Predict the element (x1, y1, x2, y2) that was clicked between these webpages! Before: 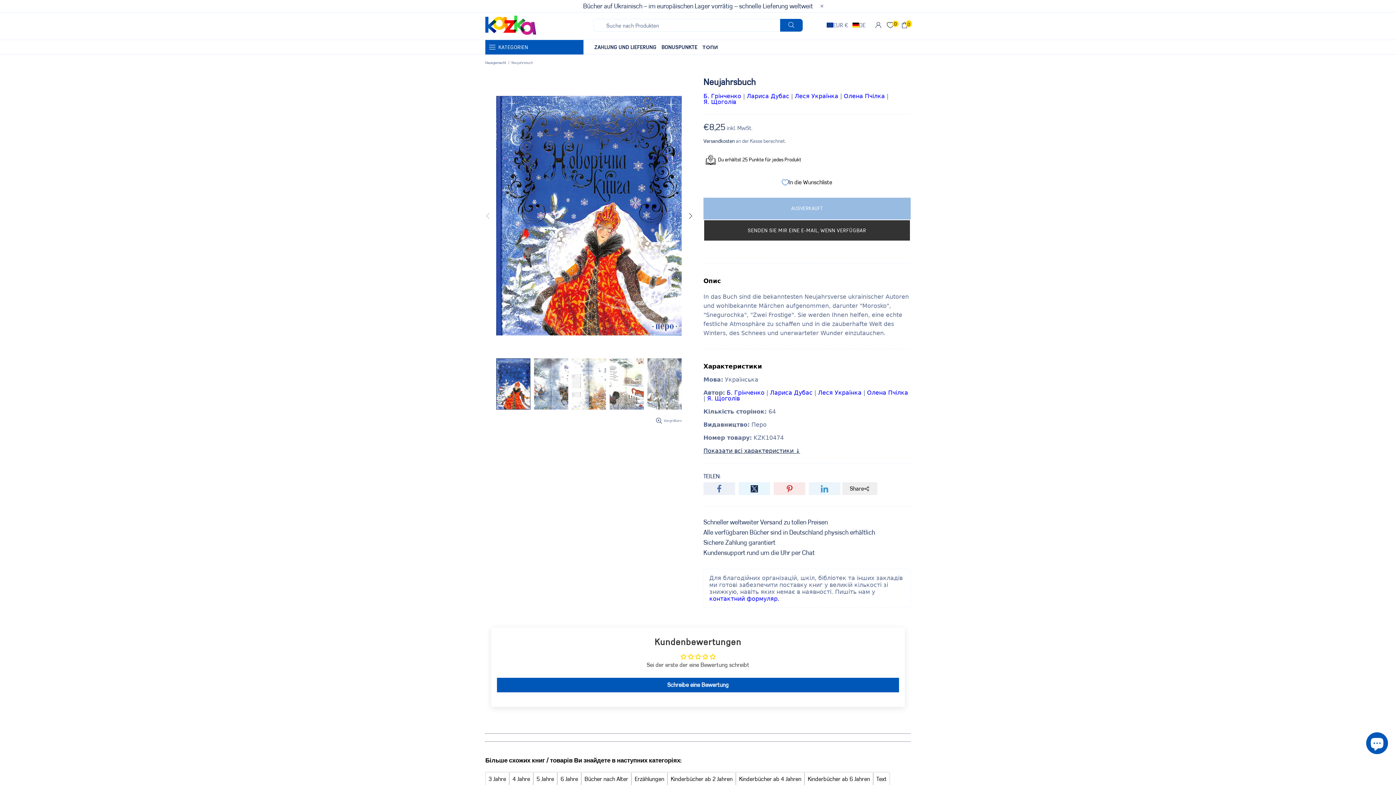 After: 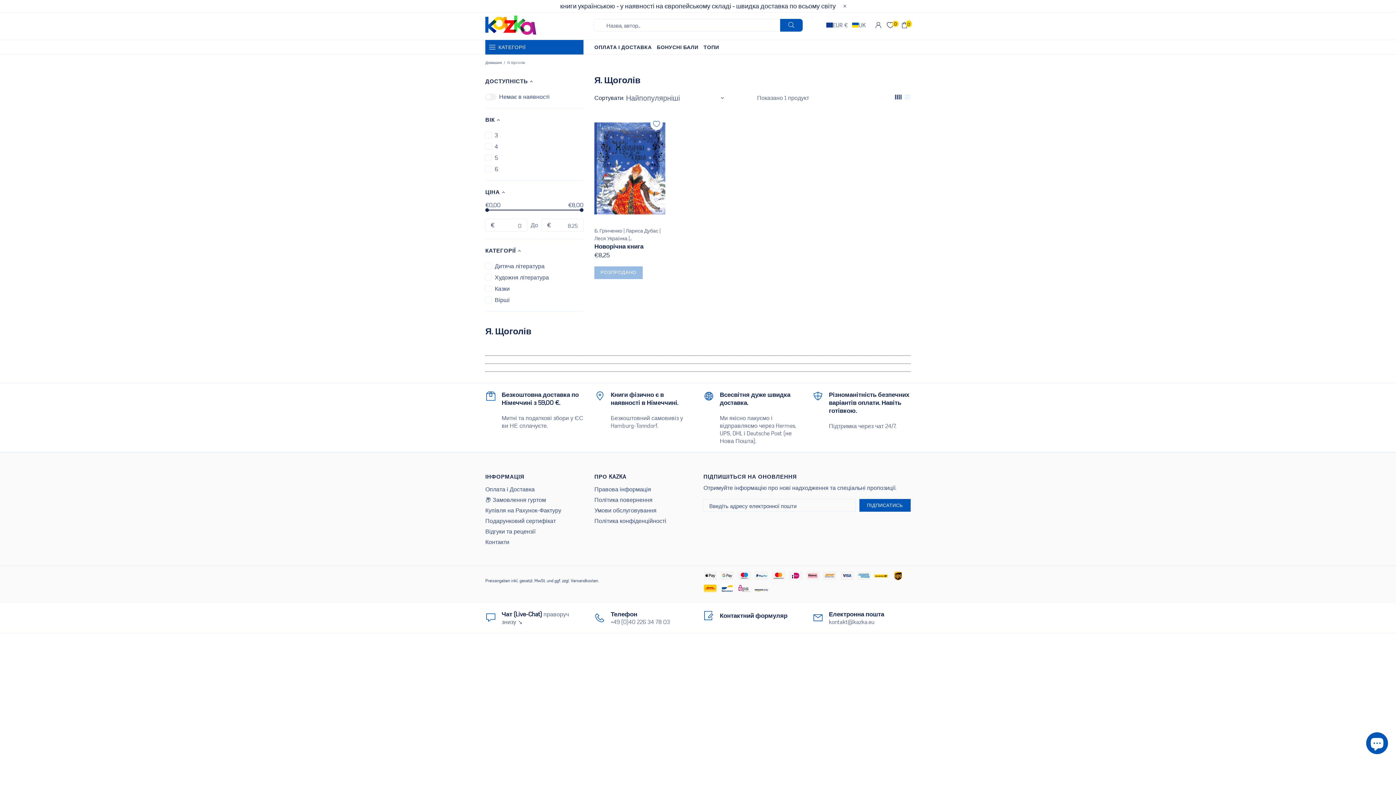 Action: label: Я. Щоголів bbox: (707, 396, 740, 401)